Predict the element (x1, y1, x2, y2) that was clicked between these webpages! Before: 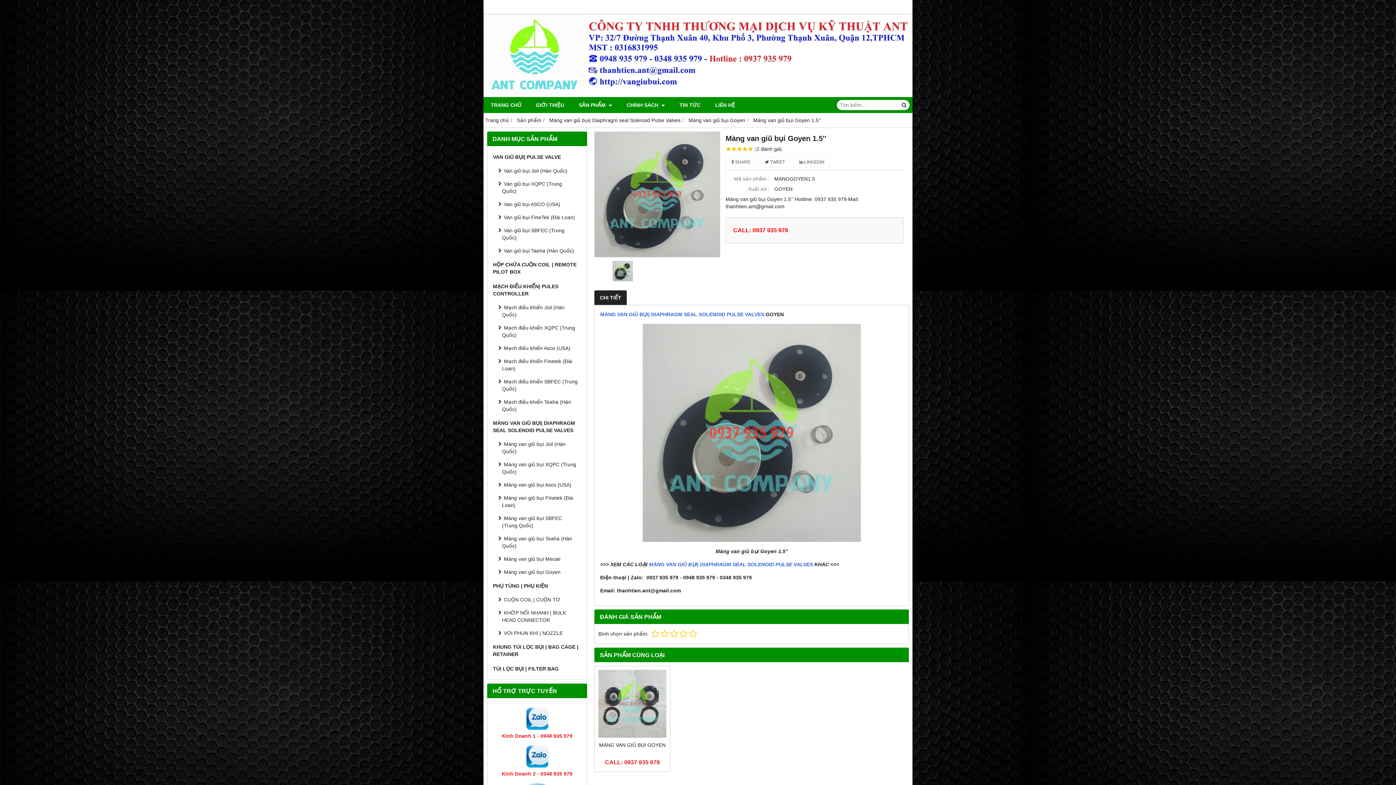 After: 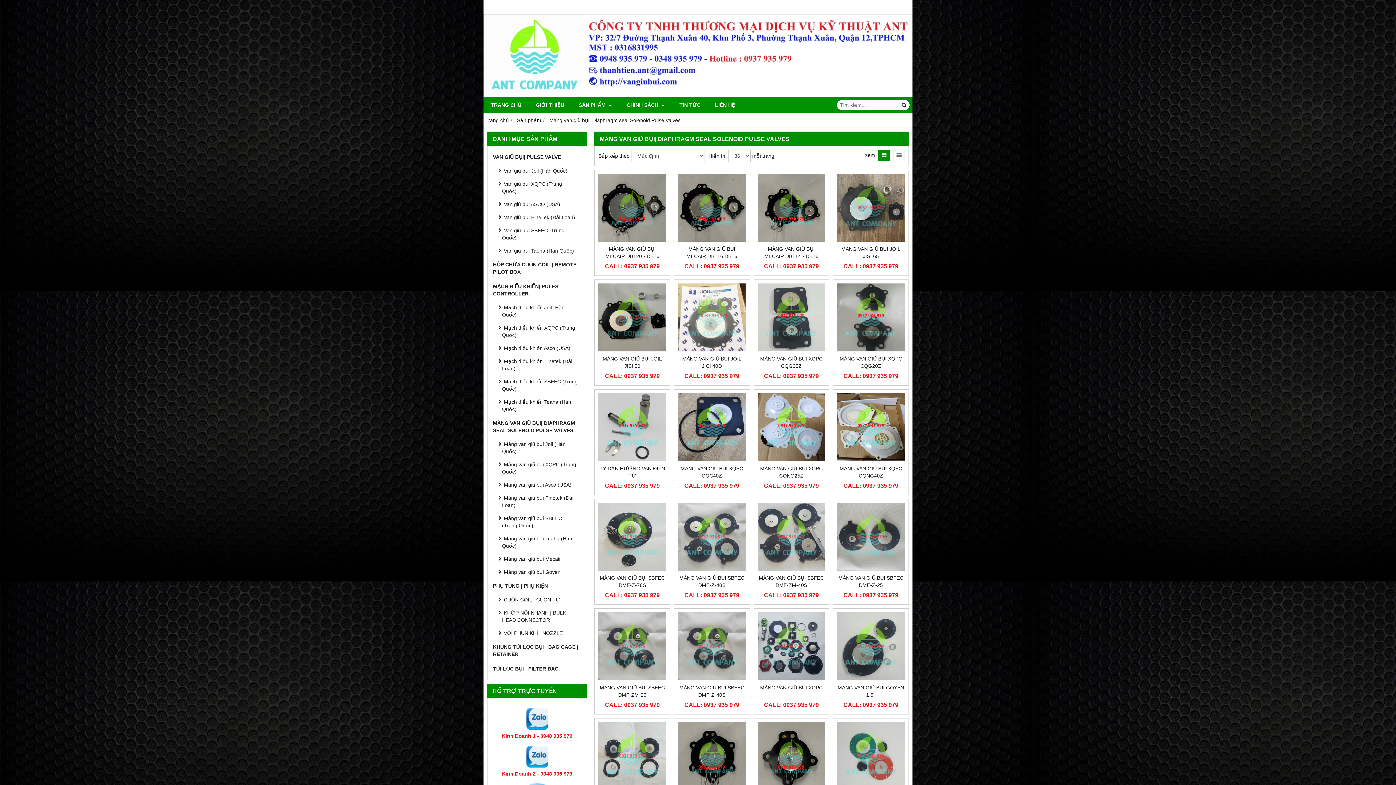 Action: label: MÀNG VAN GIŨ BỤI| DIAPHRAGM SEAL SOLENOID PULSE VALVES bbox: (491, 416, 583, 437)